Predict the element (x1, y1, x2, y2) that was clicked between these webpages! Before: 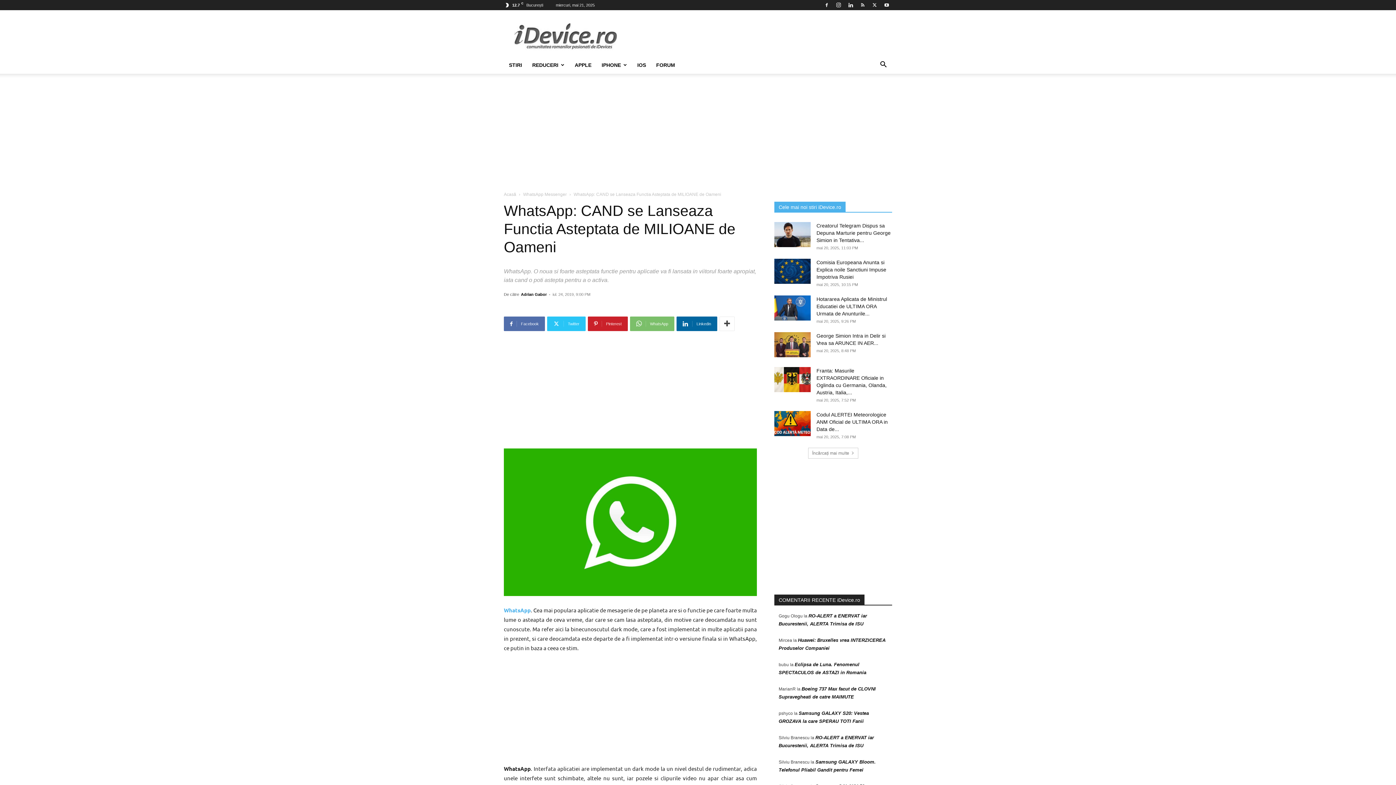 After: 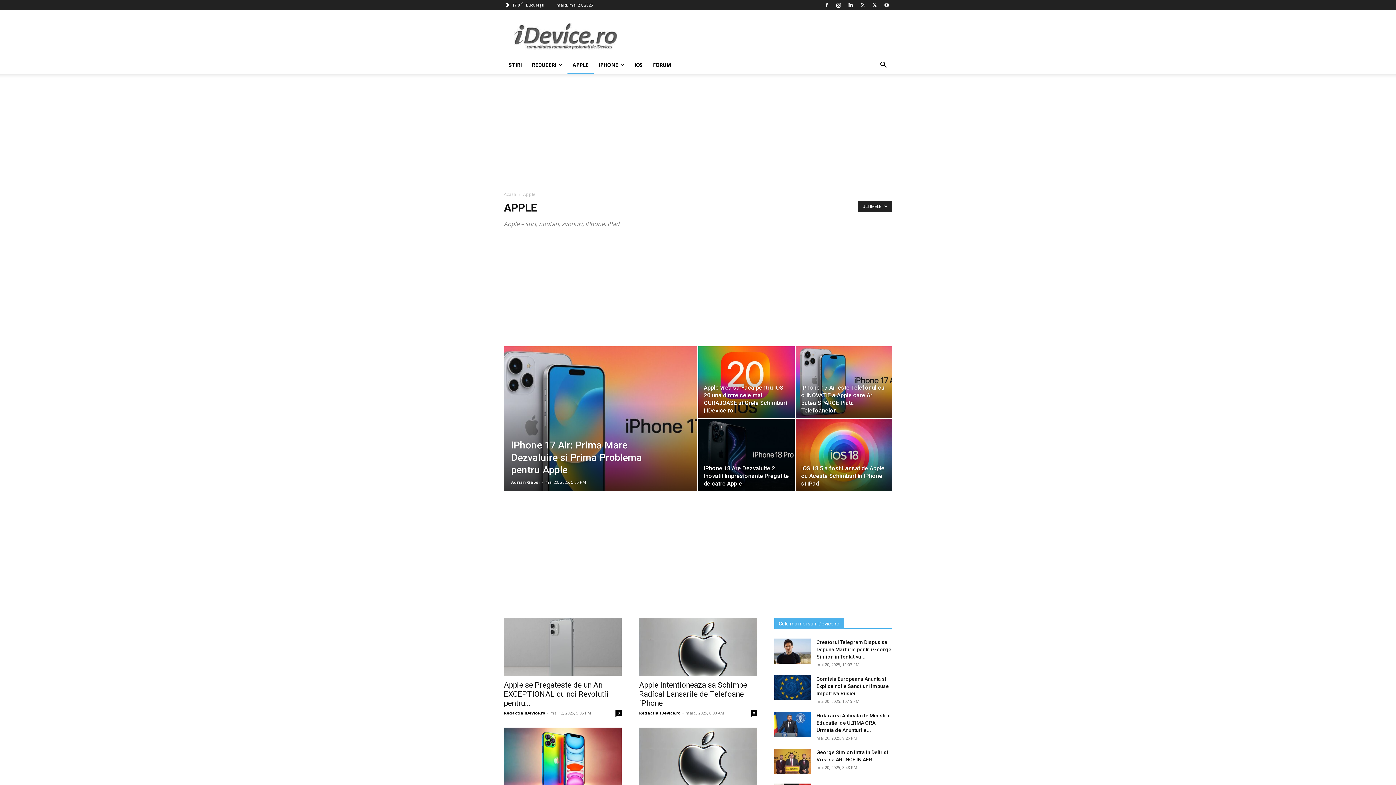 Action: label: APPLE bbox: (569, 56, 596, 73)